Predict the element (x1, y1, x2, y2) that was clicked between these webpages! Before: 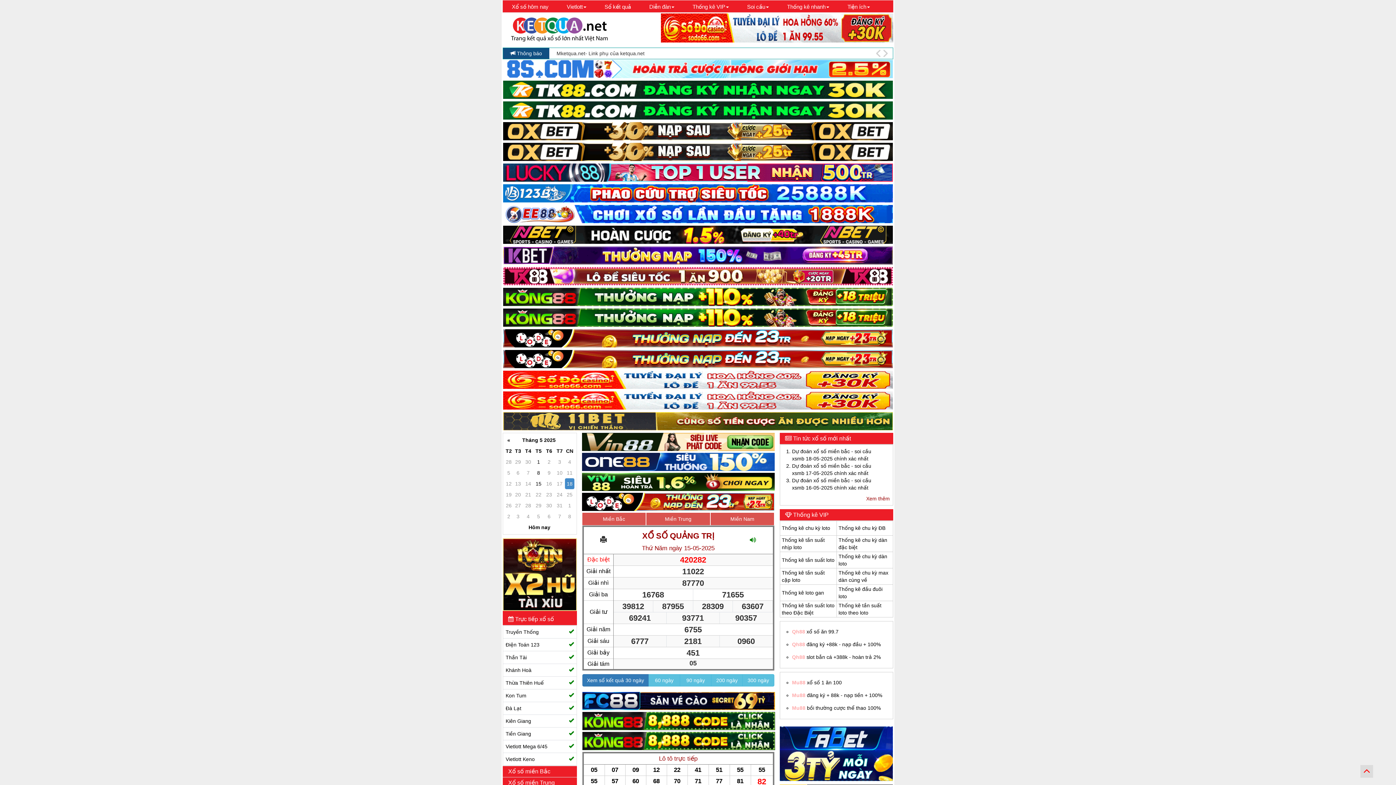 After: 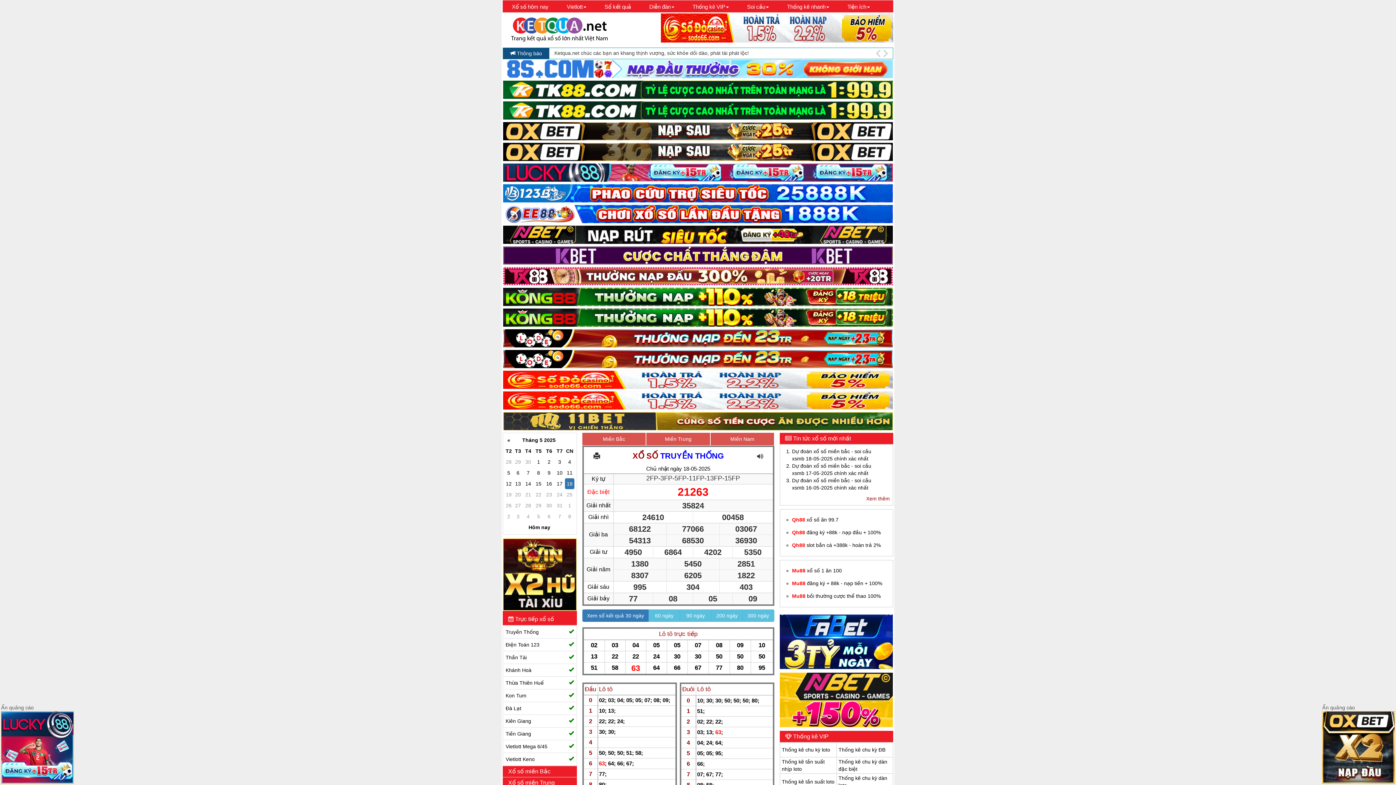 Action: bbox: (582, 515, 646, 521) label: Miền Bắc